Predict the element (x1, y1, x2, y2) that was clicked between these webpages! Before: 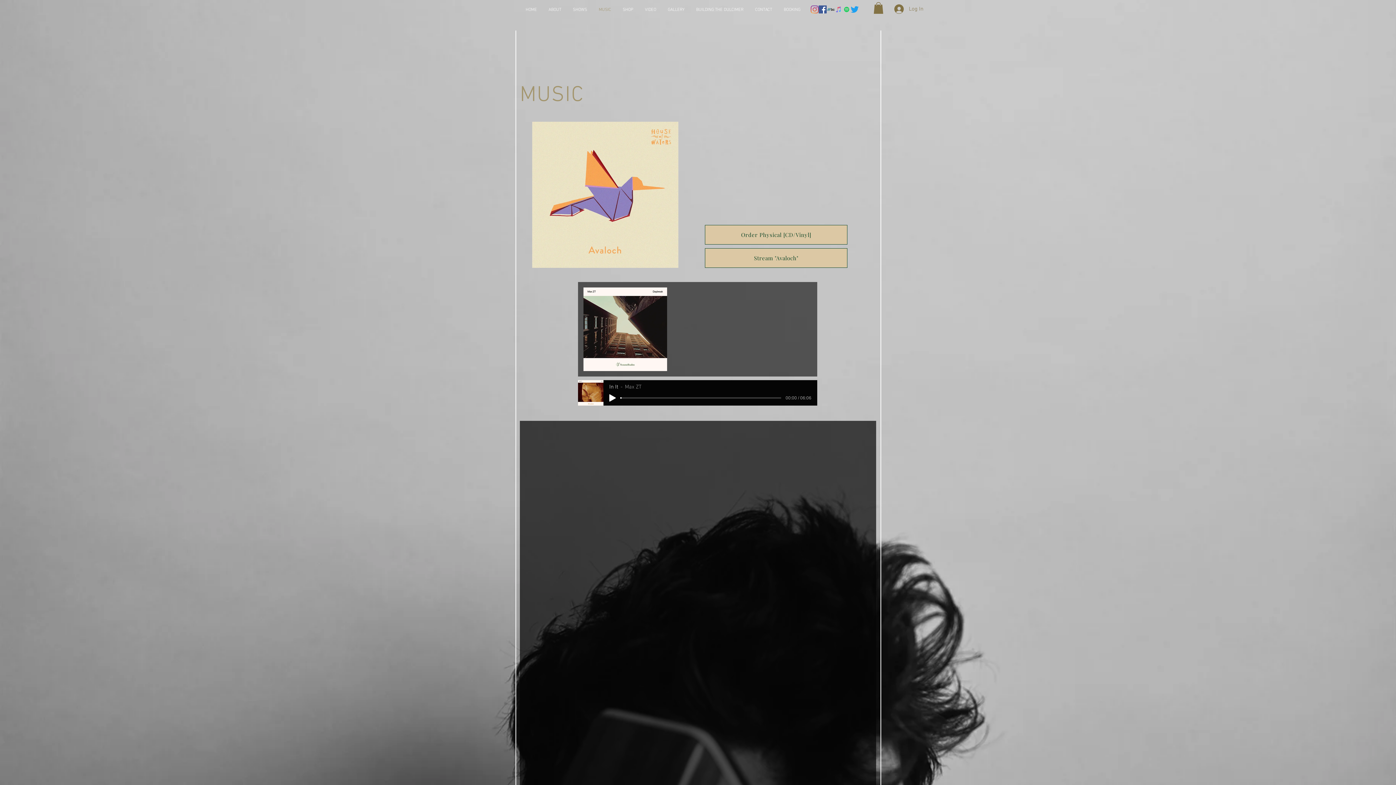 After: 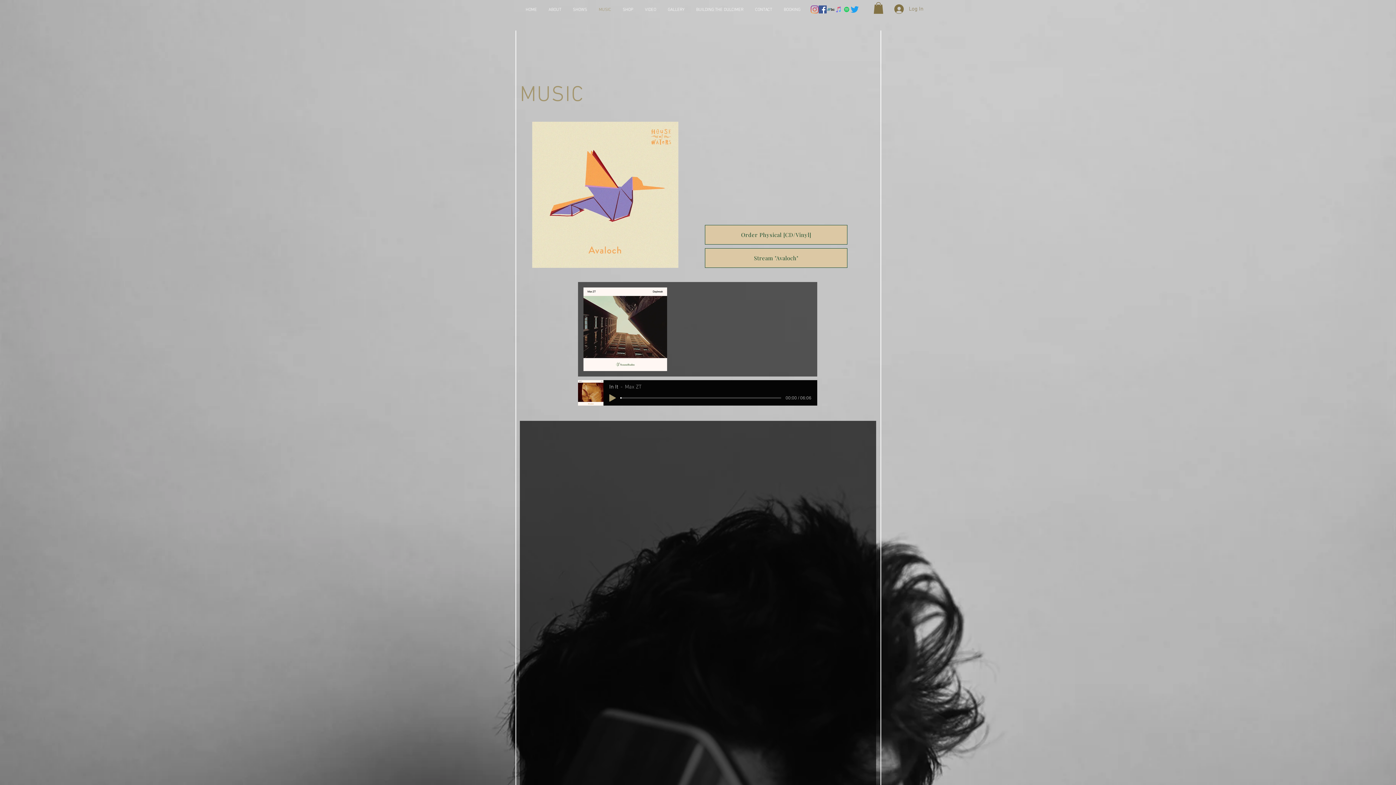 Action: bbox: (609, 394, 616, 401) label: Play